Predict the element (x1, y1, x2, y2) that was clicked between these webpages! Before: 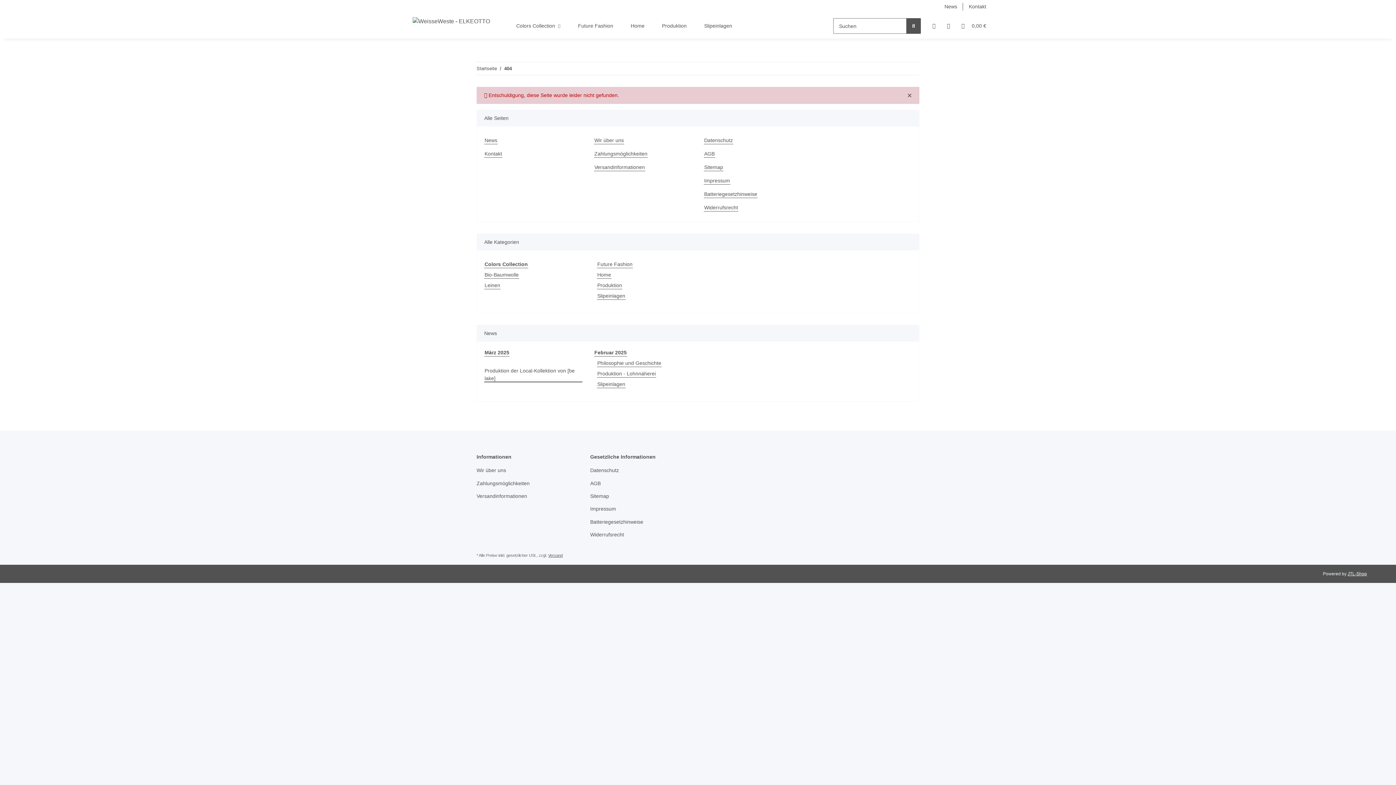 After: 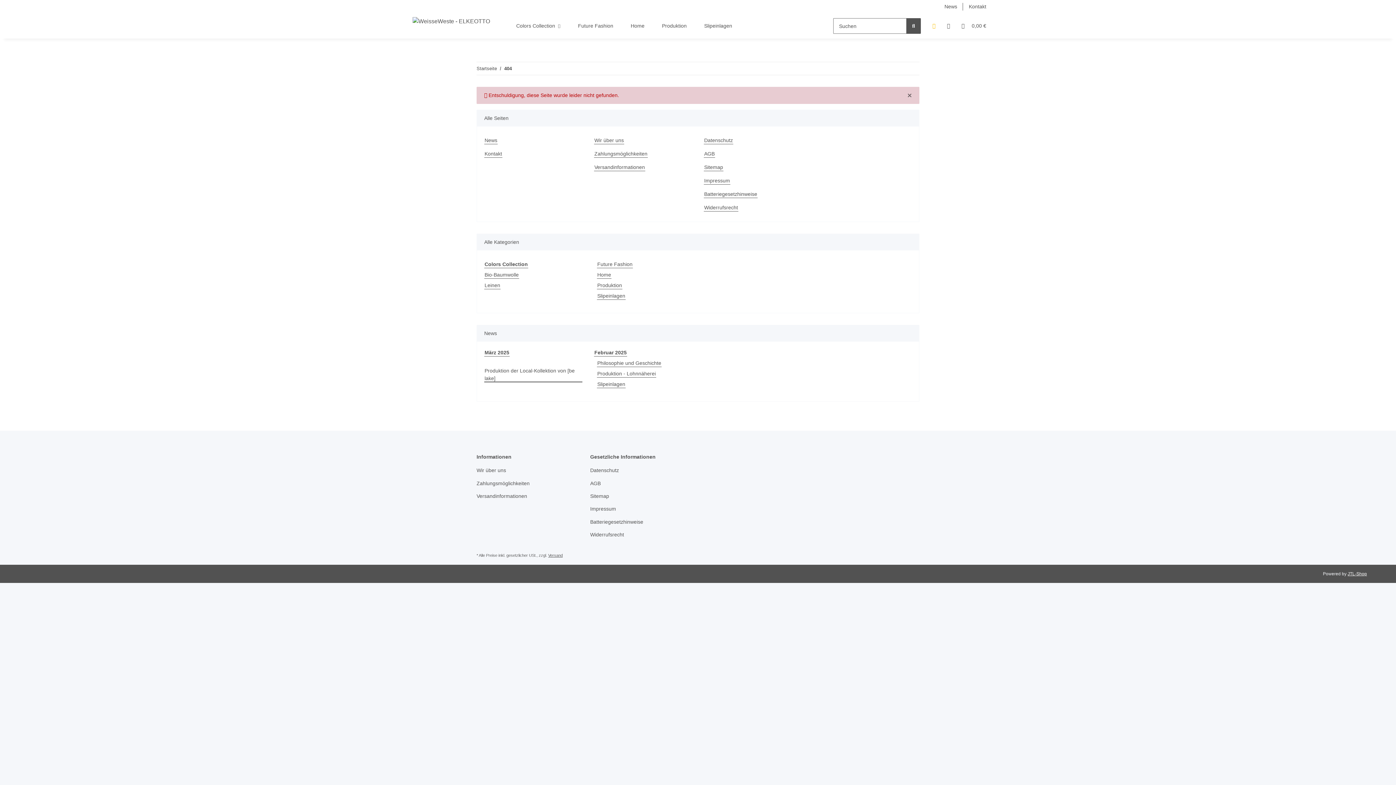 Action: label: Mein Konto bbox: (926, 13, 941, 38)